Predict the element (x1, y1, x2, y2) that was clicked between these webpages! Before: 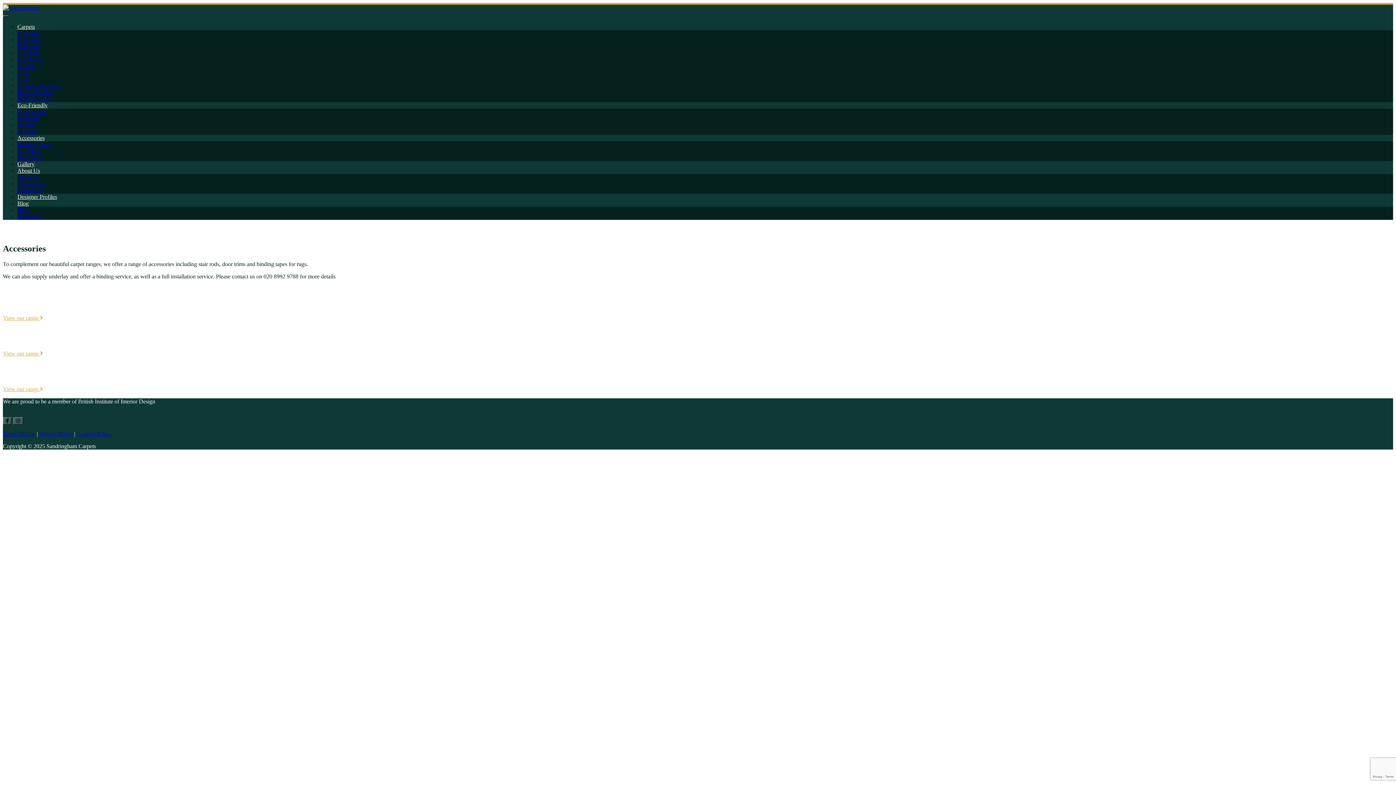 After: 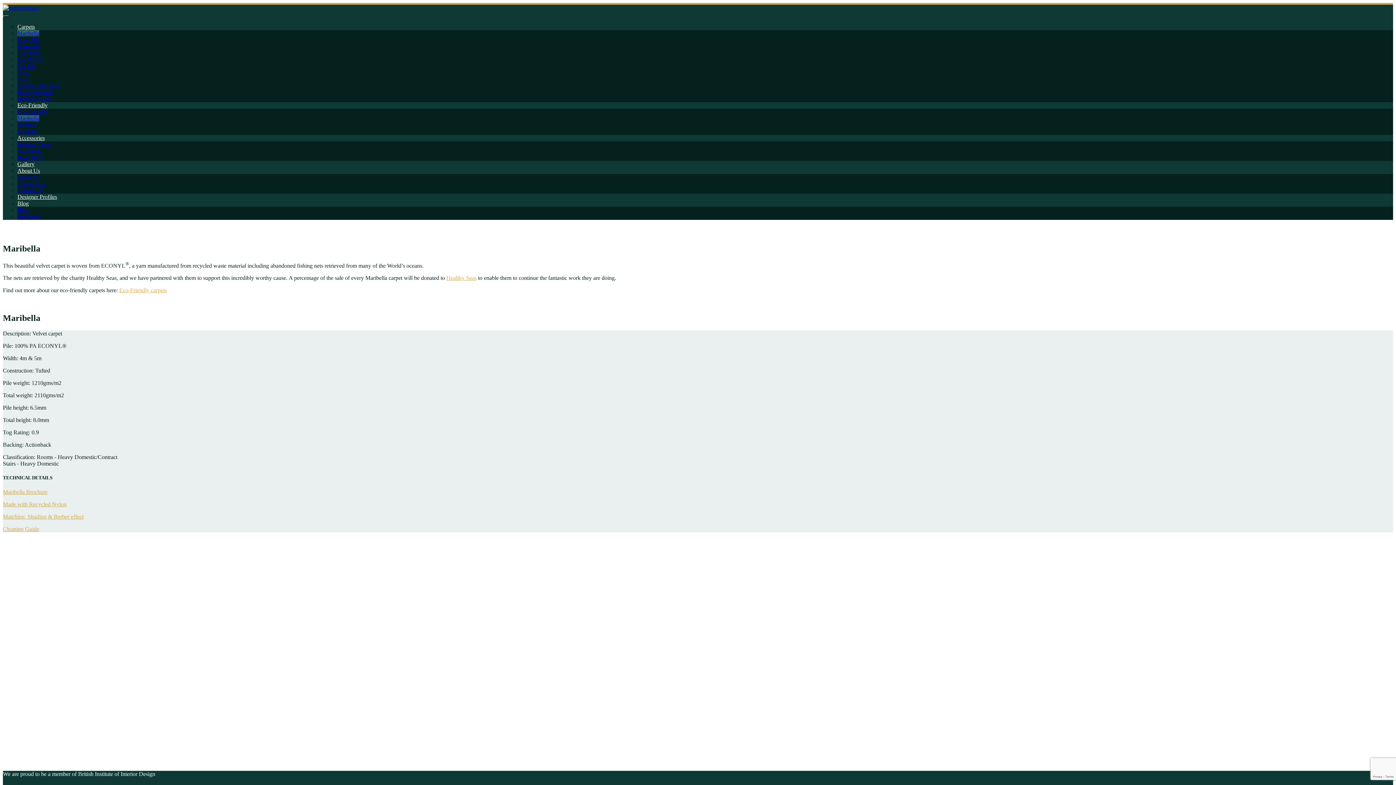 Action: label: Maribella bbox: (17, 115, 39, 121)